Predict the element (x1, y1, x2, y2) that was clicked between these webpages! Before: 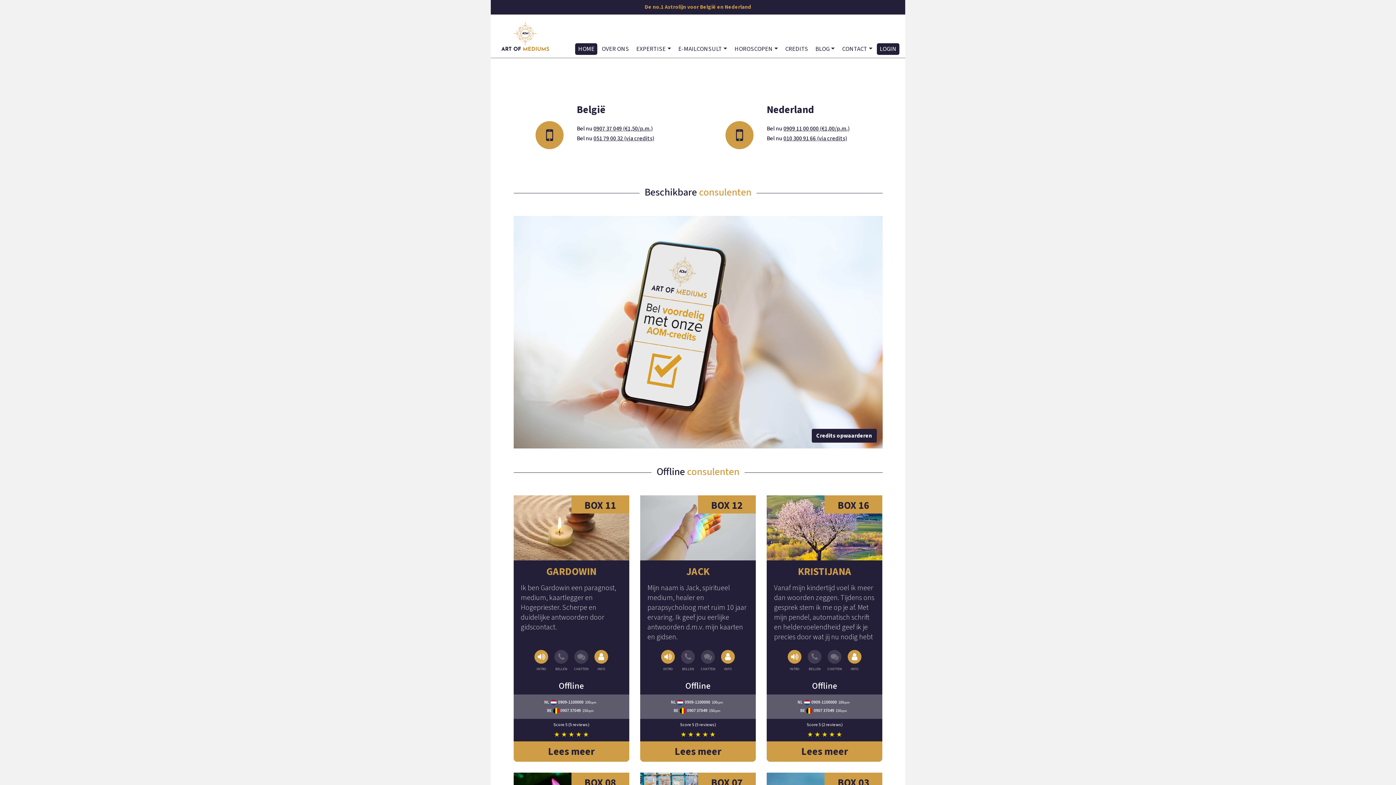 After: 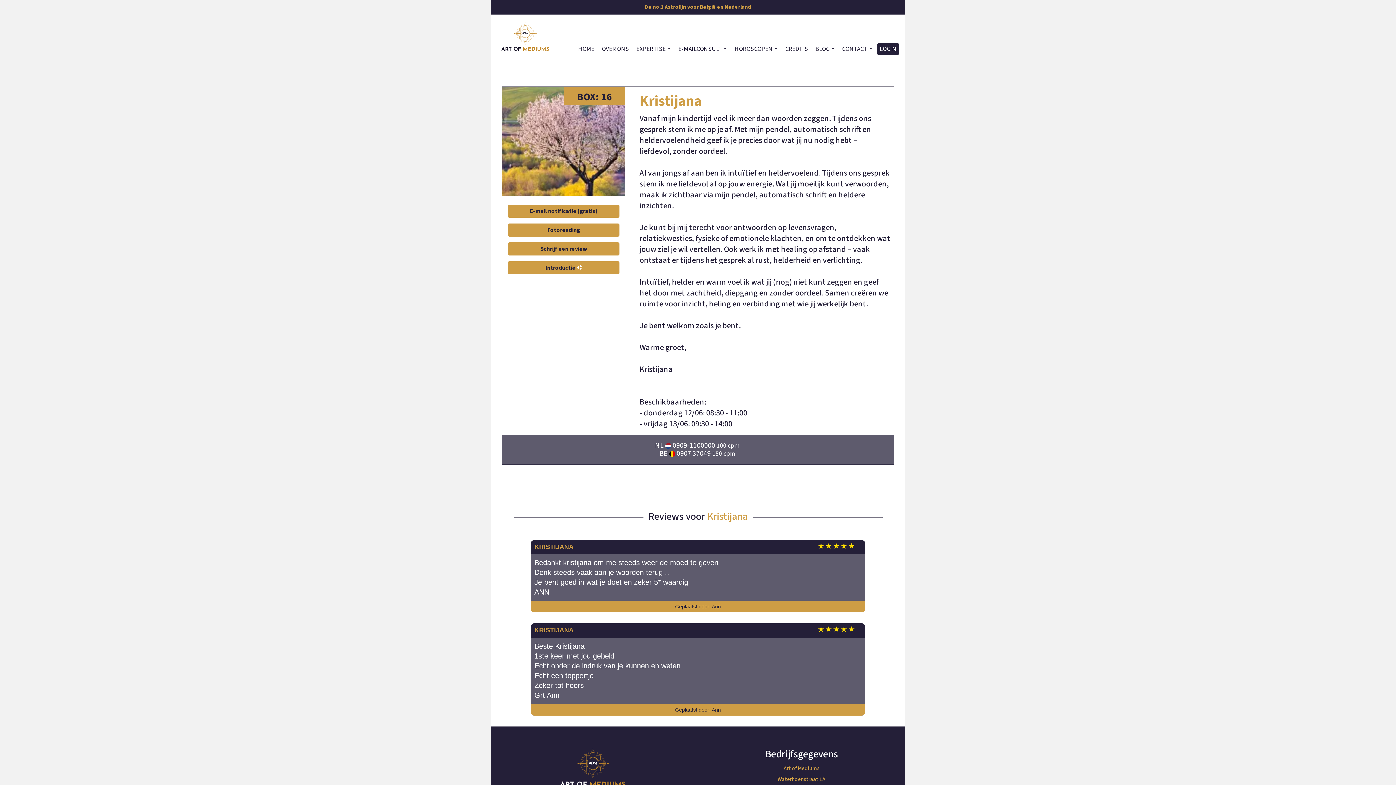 Action: bbox: (845, 657, 864, 665)